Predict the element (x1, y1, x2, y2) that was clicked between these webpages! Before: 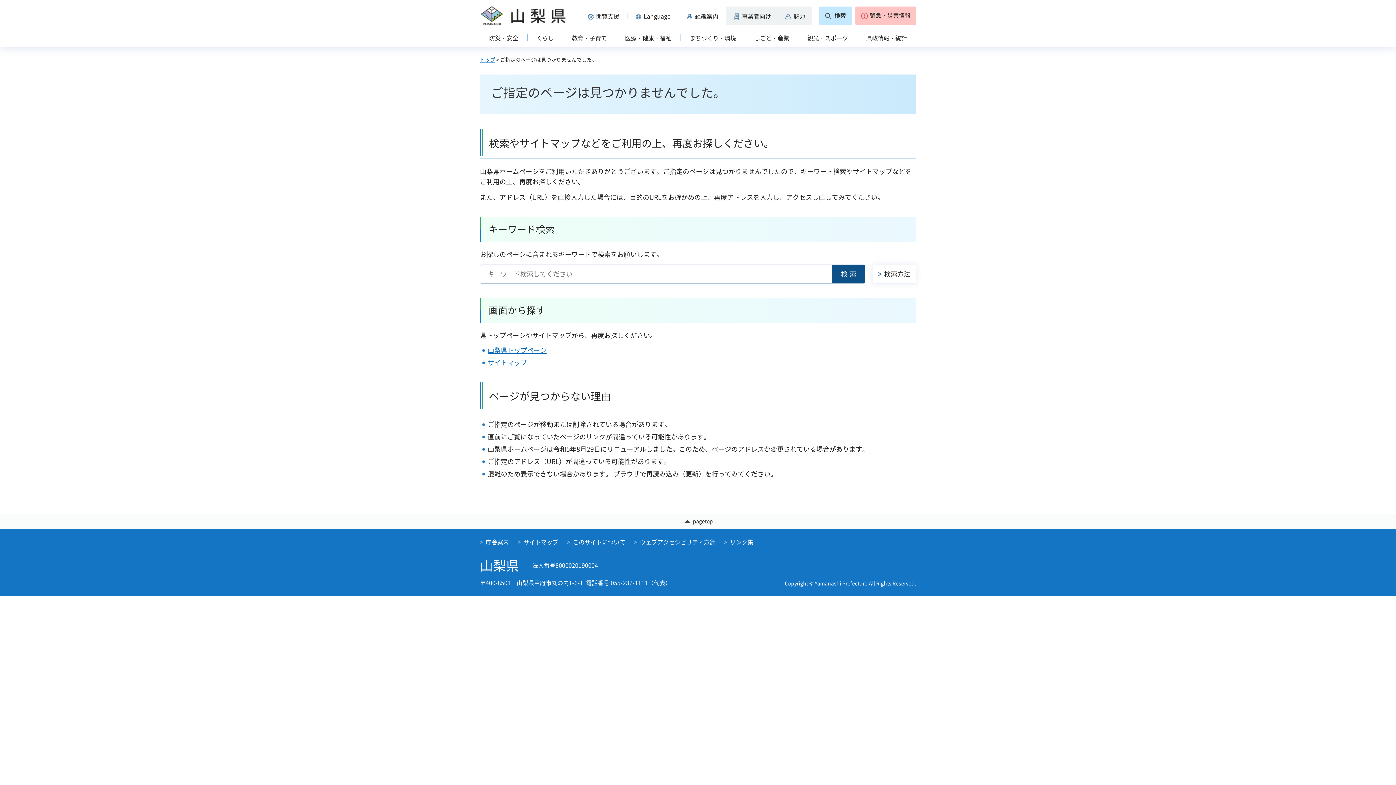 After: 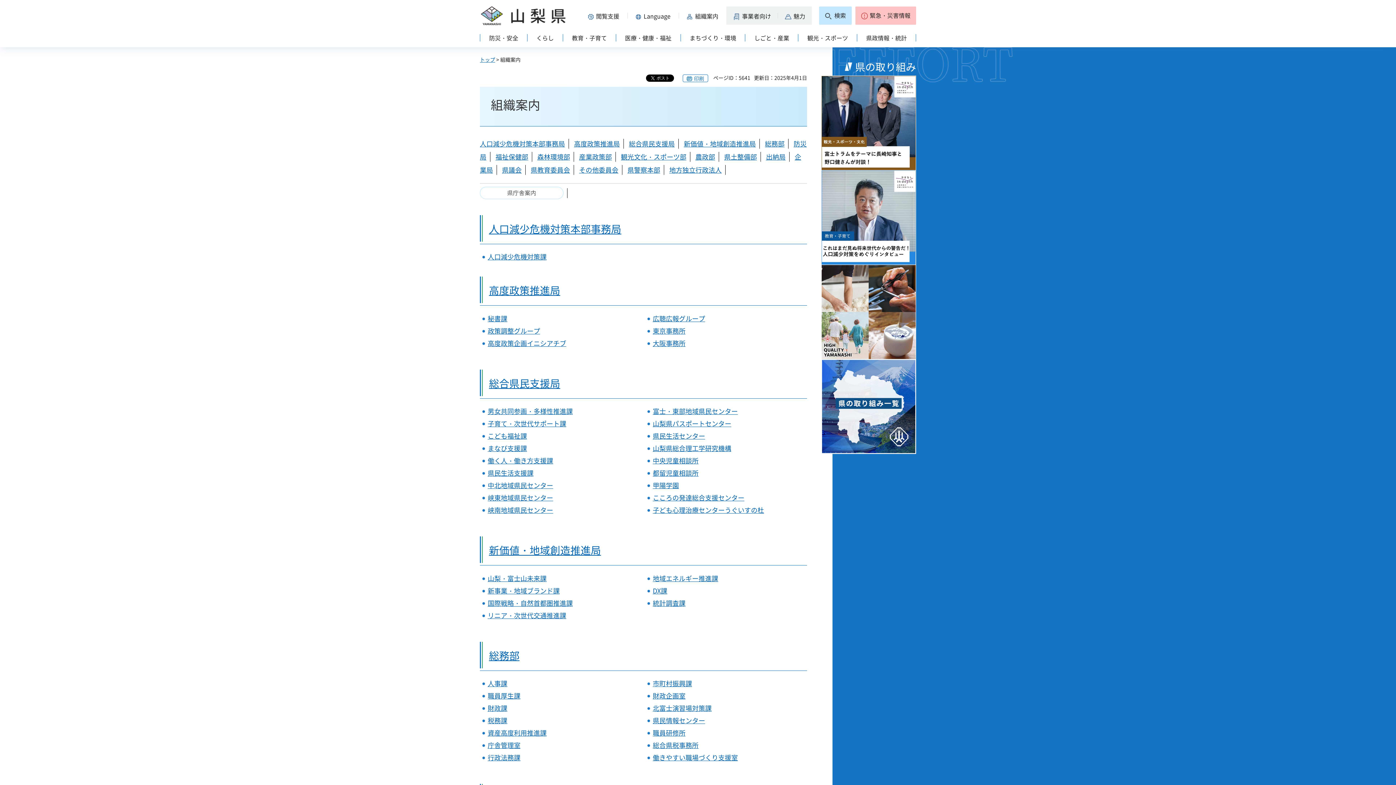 Action: bbox: (678, 6, 722, 24) label: 組織案内